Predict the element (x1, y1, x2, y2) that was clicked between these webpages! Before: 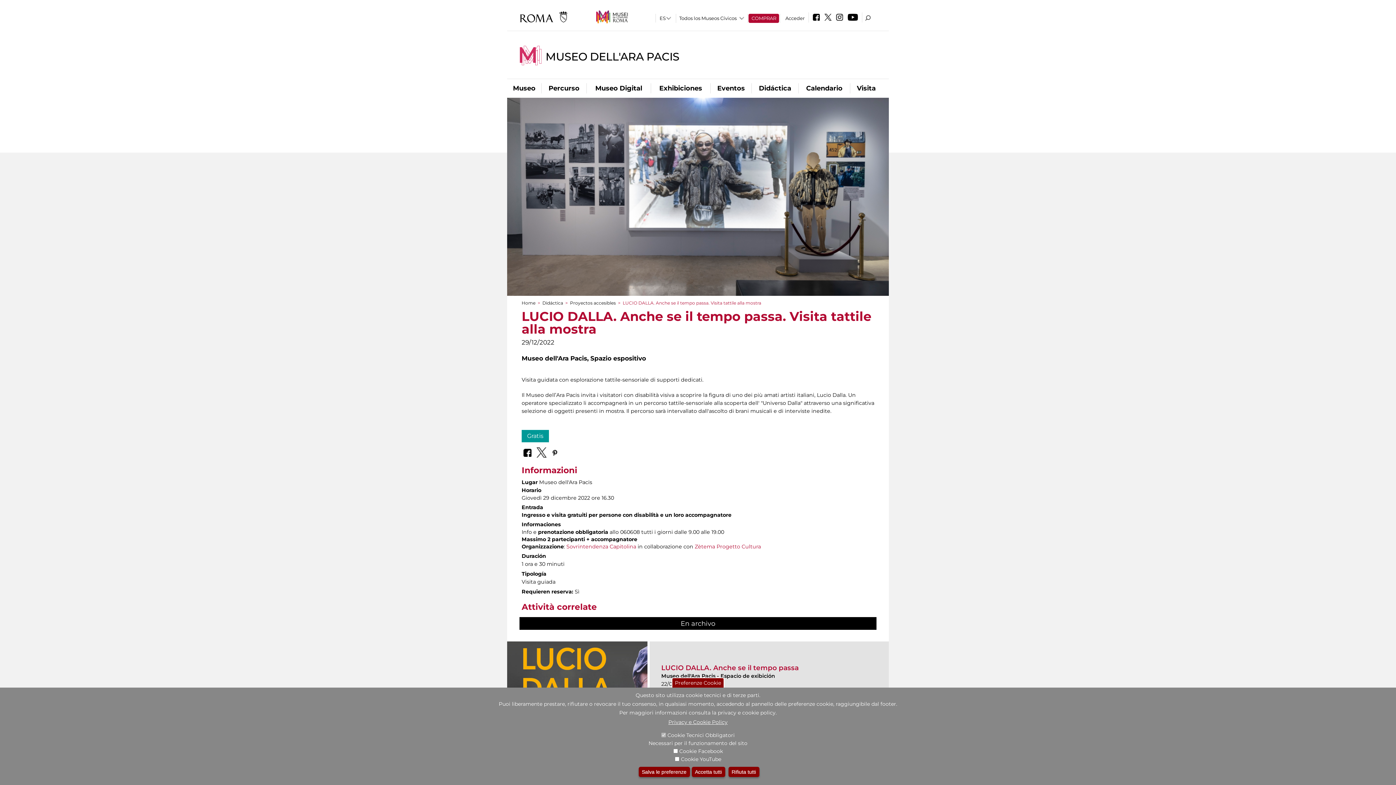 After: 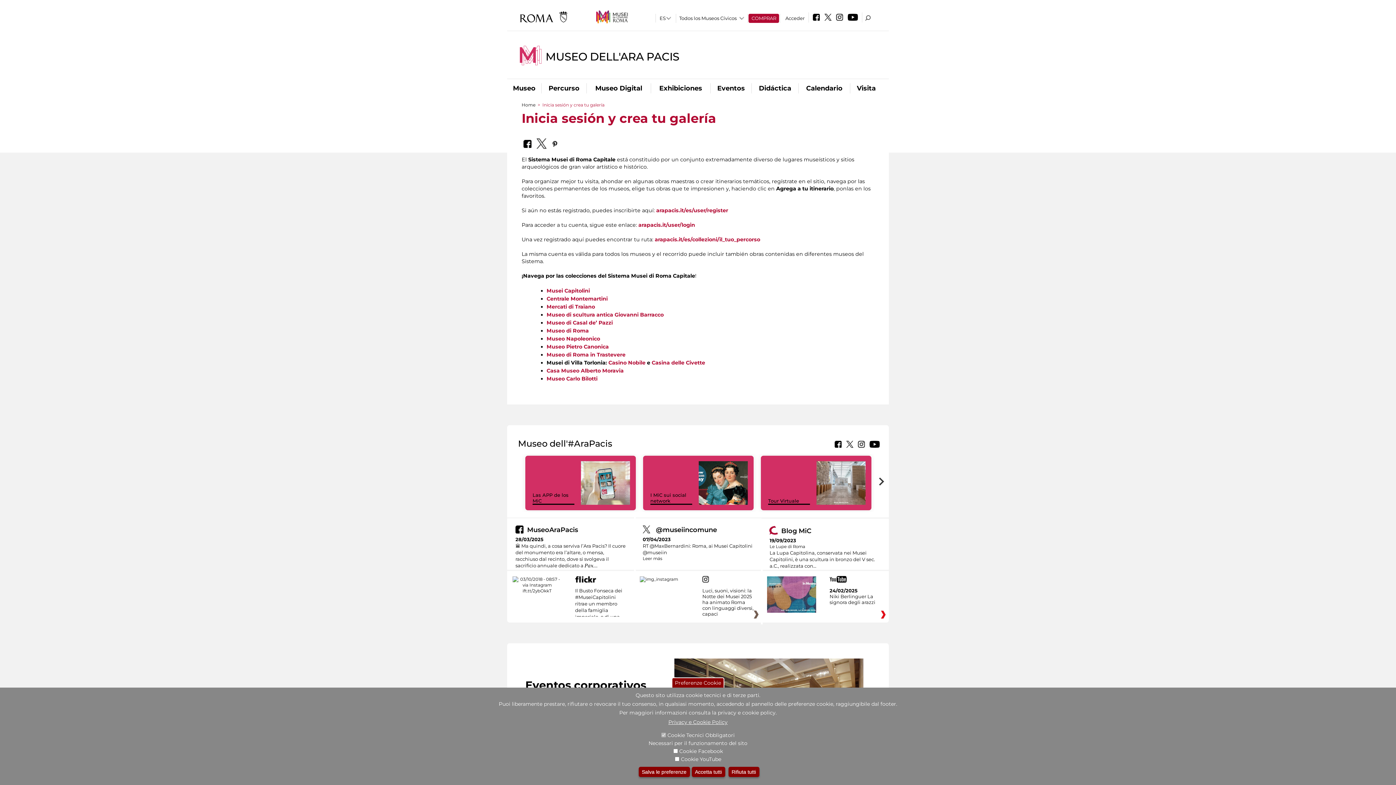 Action: label: Acceder bbox: (785, 15, 804, 21)